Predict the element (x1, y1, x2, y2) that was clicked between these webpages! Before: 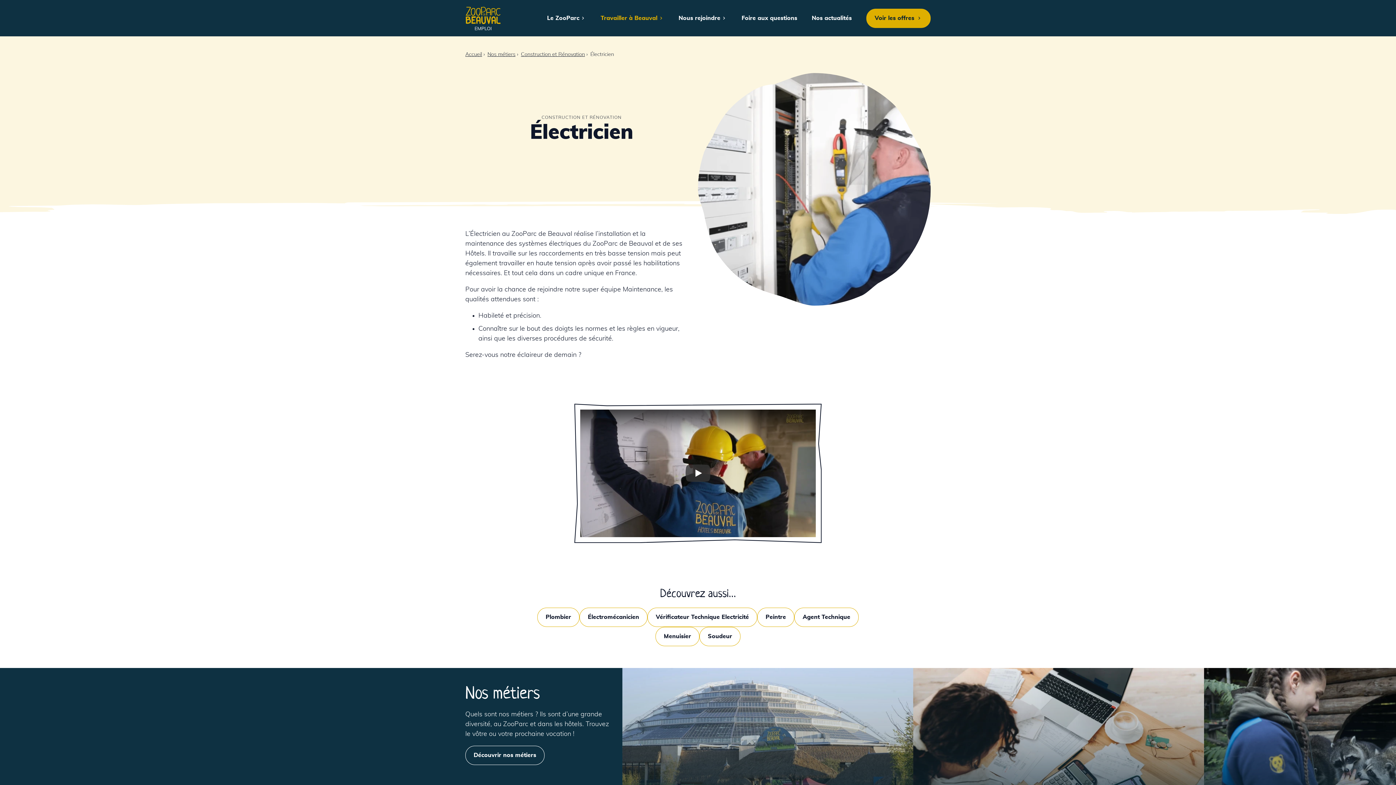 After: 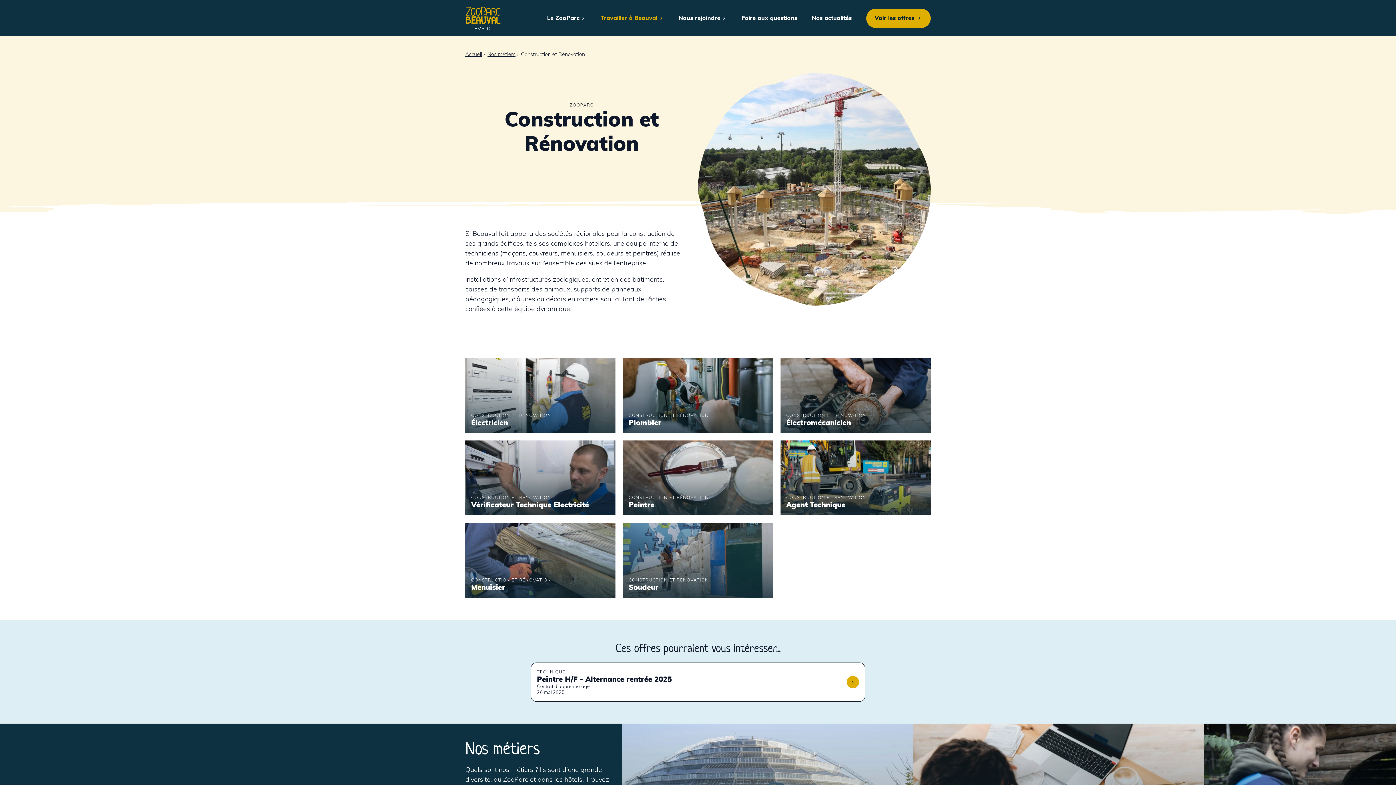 Action: label: Construction et Rénovation bbox: (521, 50, 585, 58)